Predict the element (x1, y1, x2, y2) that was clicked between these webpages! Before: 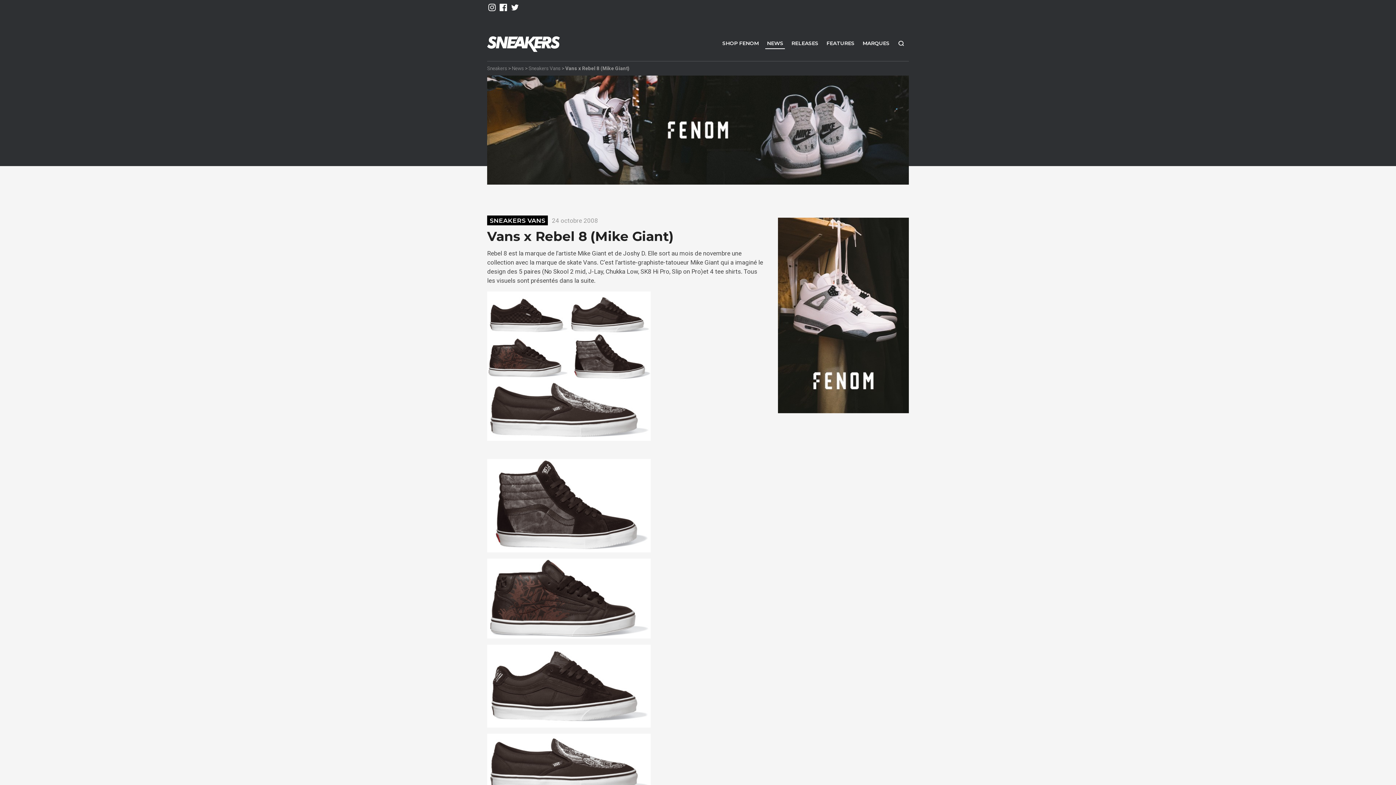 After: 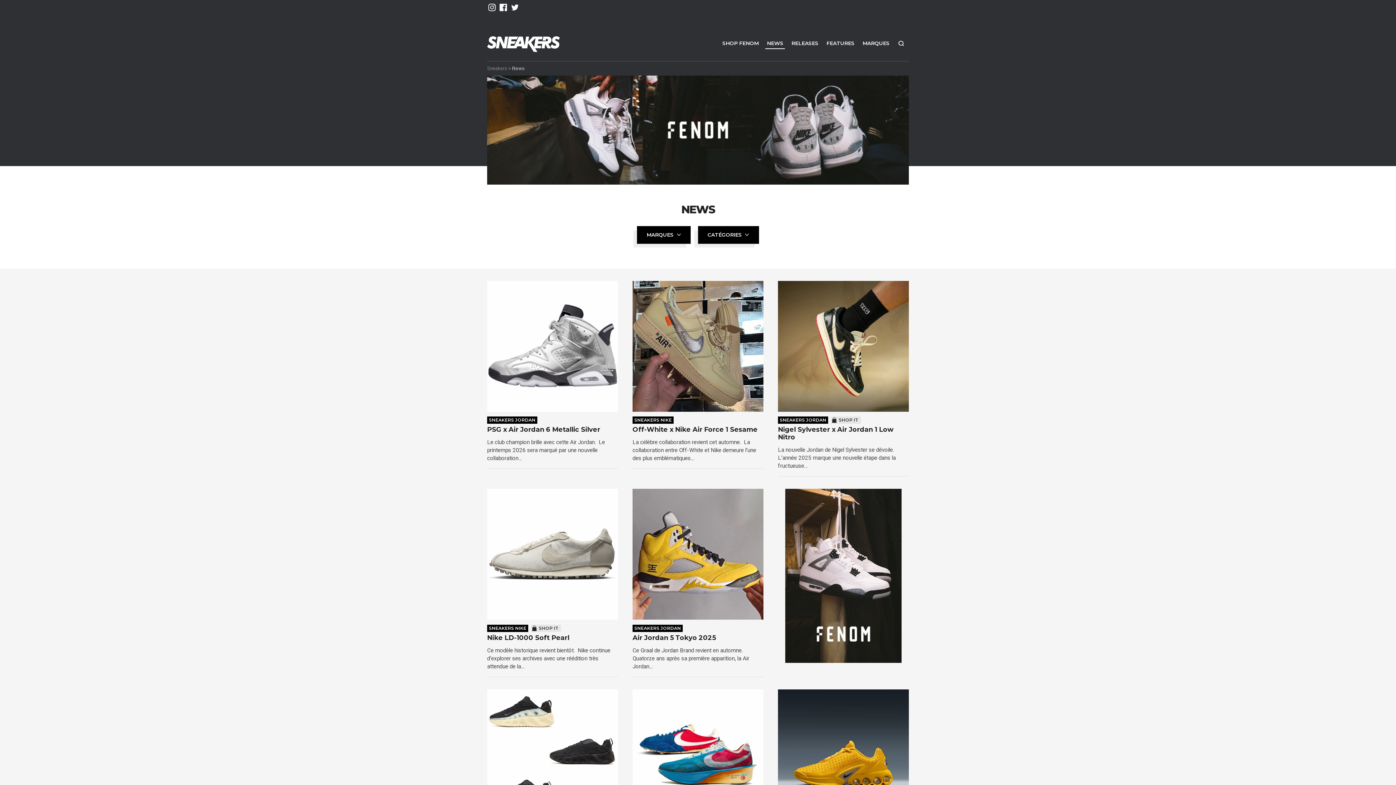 Action: label: NEWS bbox: (763, 36, 787, 49)